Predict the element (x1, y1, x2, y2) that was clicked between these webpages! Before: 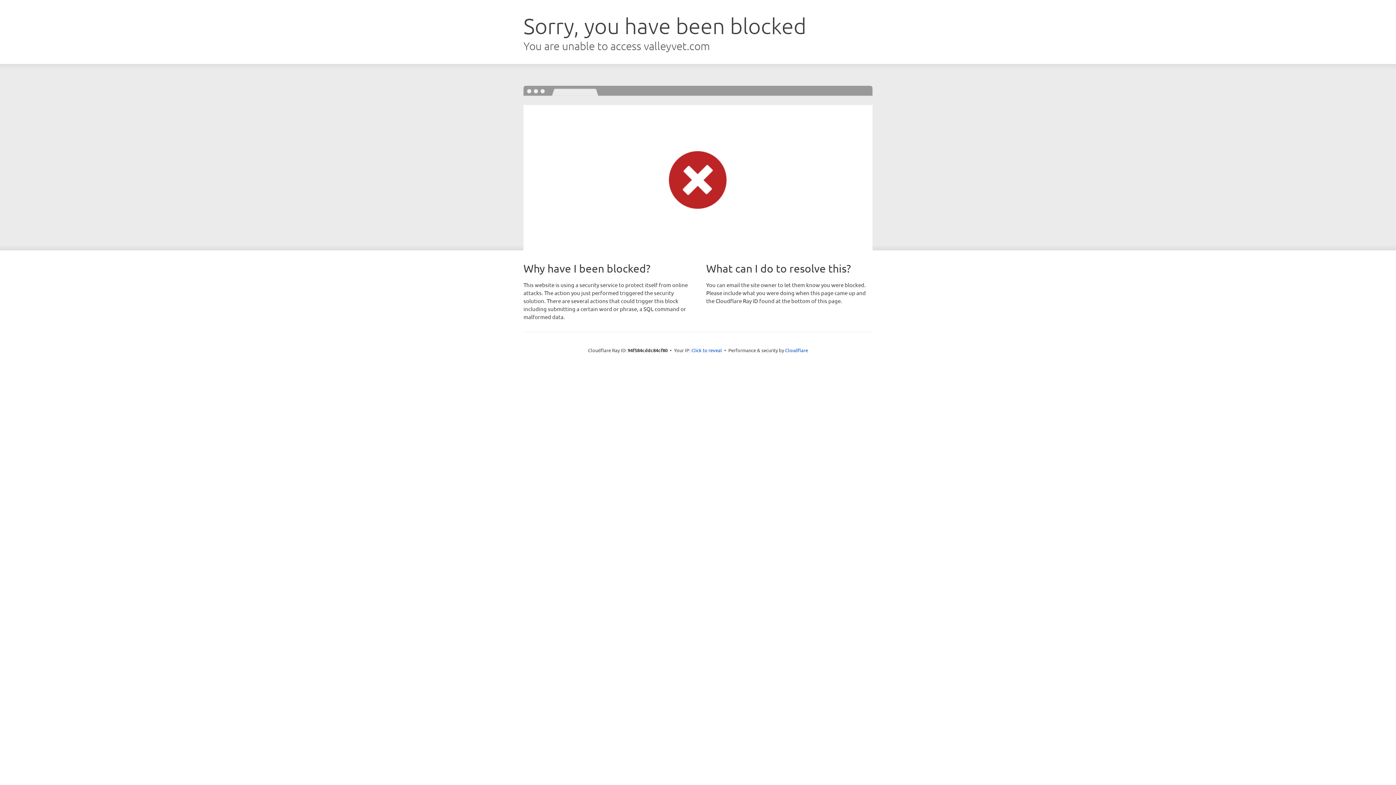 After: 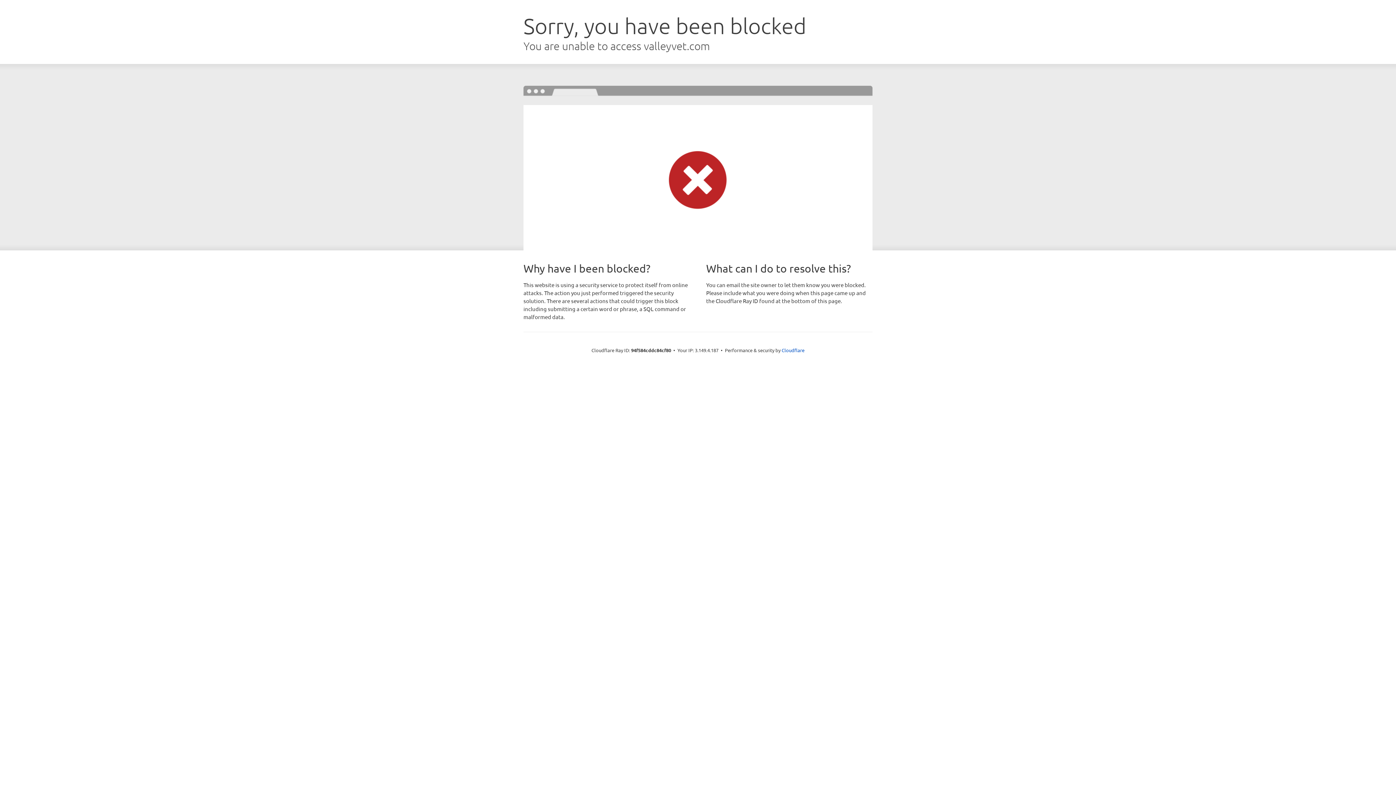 Action: bbox: (691, 346, 722, 353) label: Click to reveal